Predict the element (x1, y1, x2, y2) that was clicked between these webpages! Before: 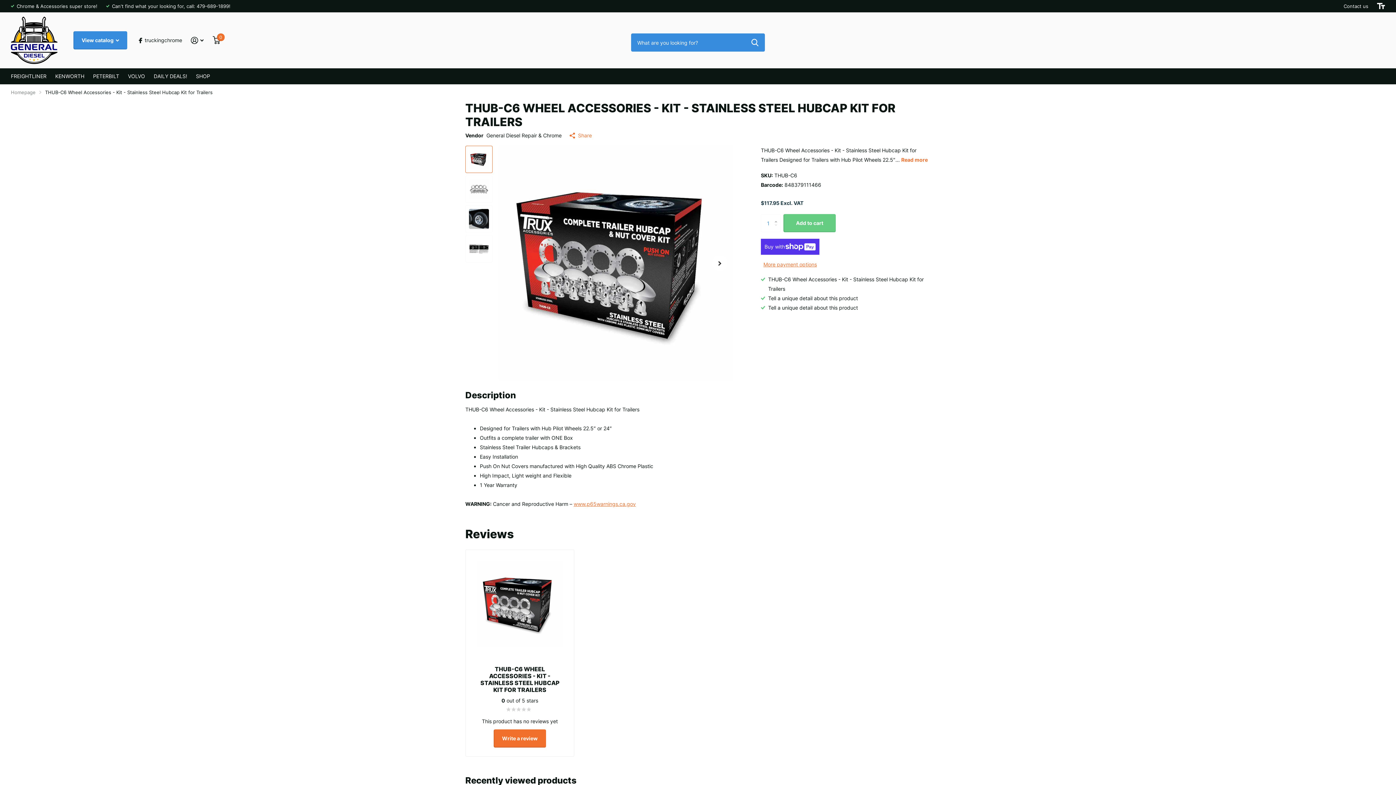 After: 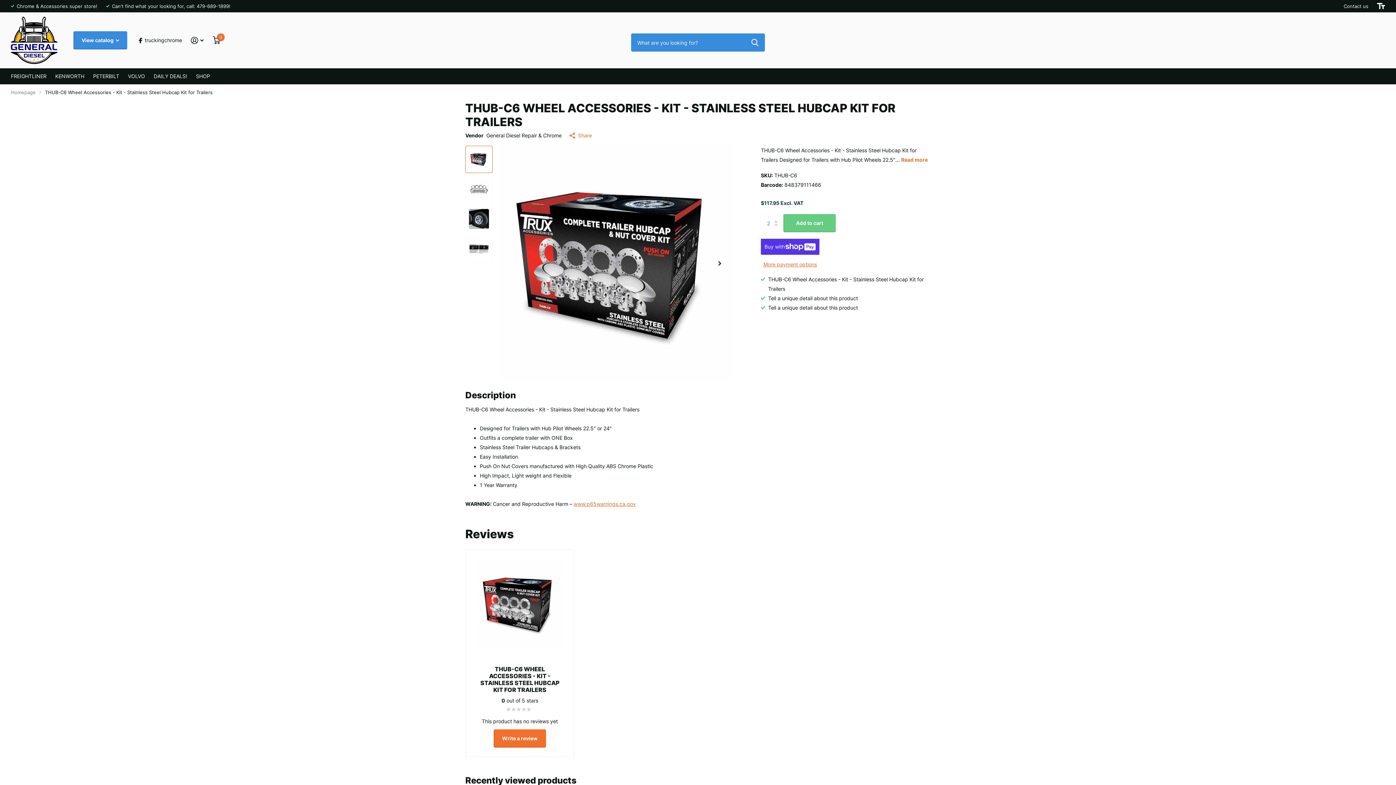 Action: bbox: (771, 210, 784, 223) label: Increase by 1